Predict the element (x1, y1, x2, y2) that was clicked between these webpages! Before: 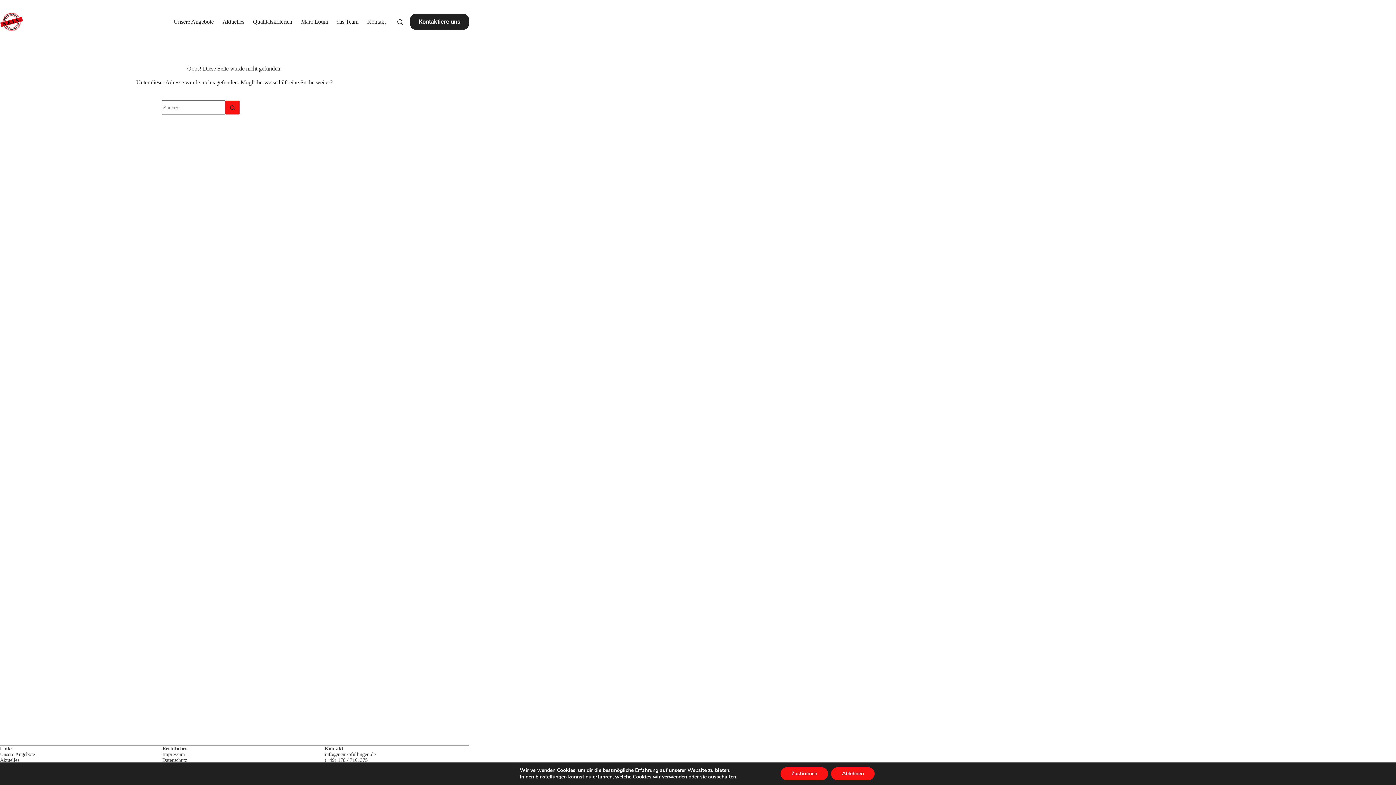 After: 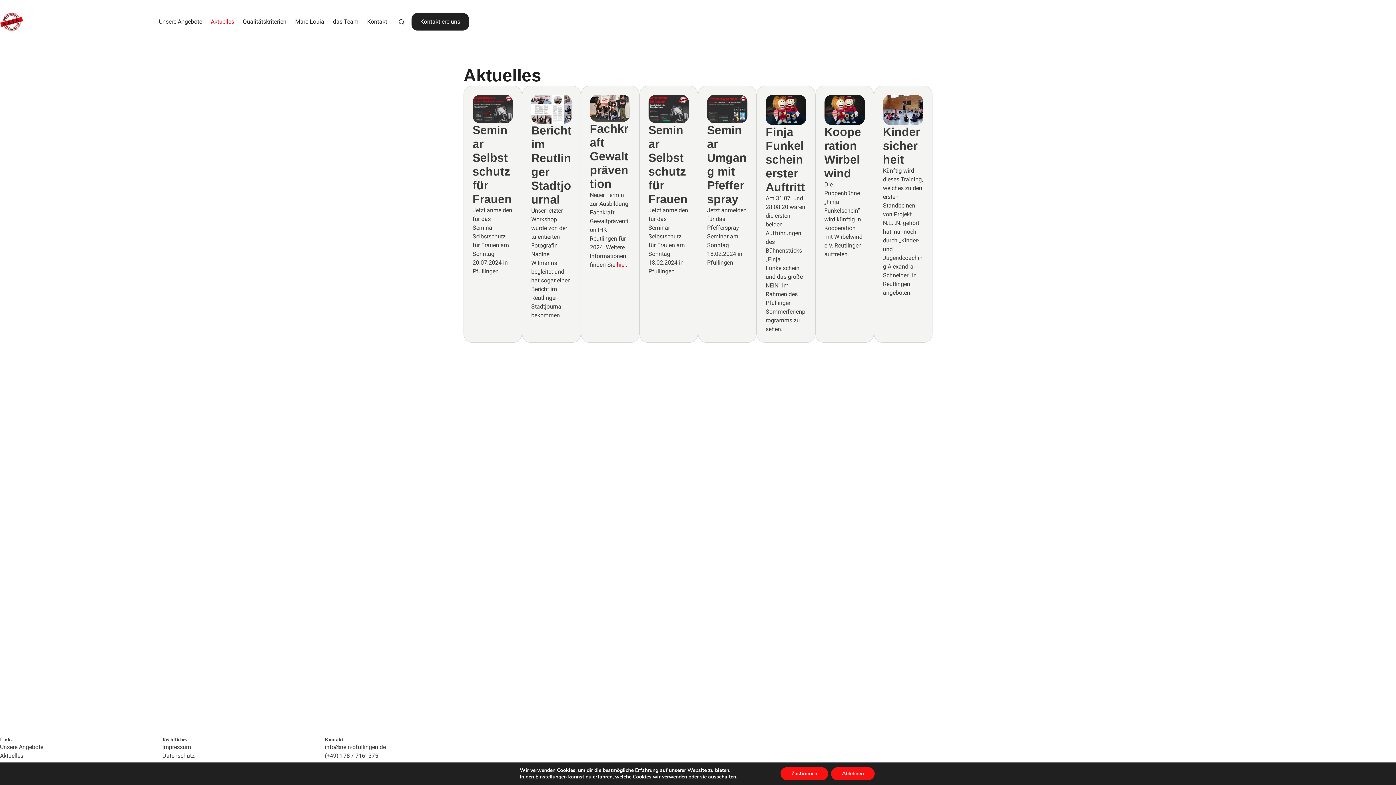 Action: bbox: (218, 0, 248, 43) label: Aktuelles